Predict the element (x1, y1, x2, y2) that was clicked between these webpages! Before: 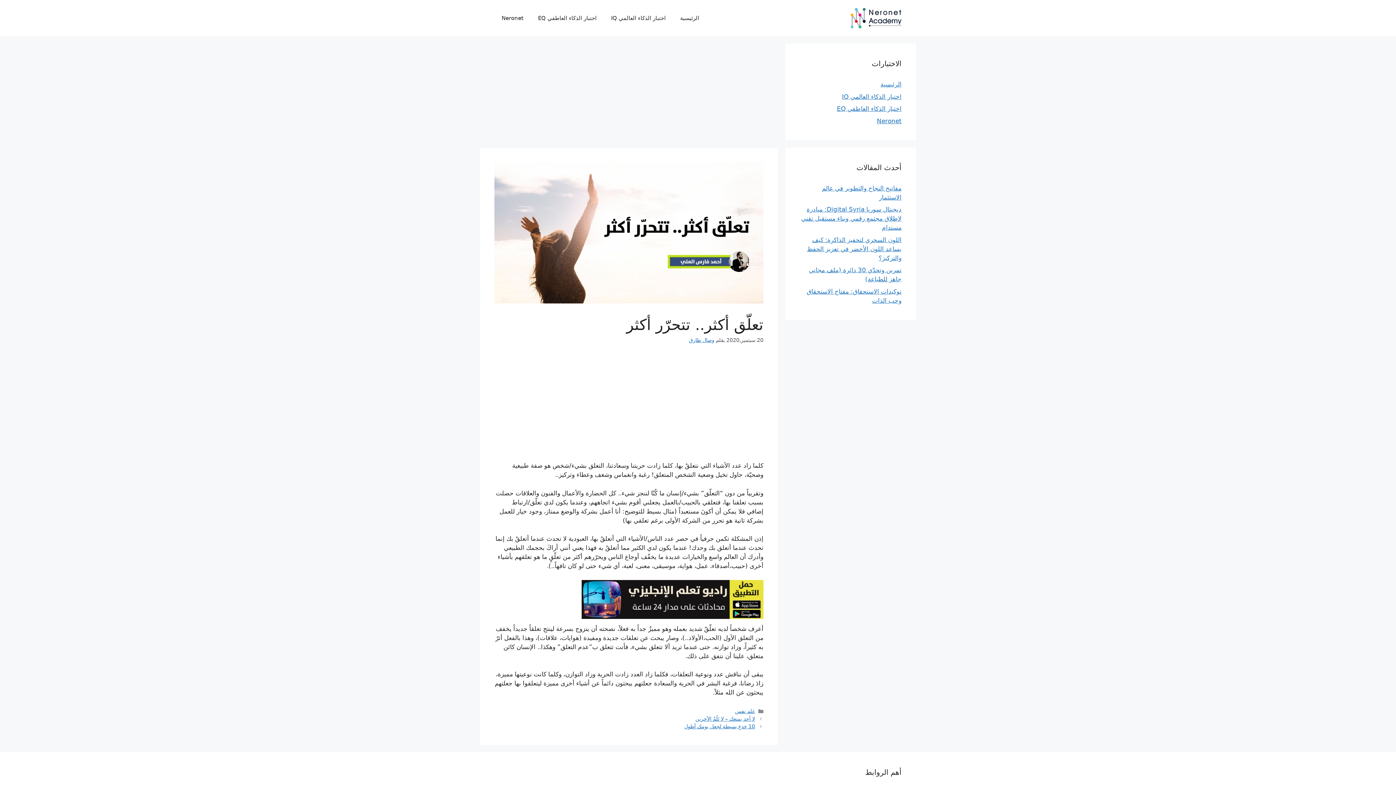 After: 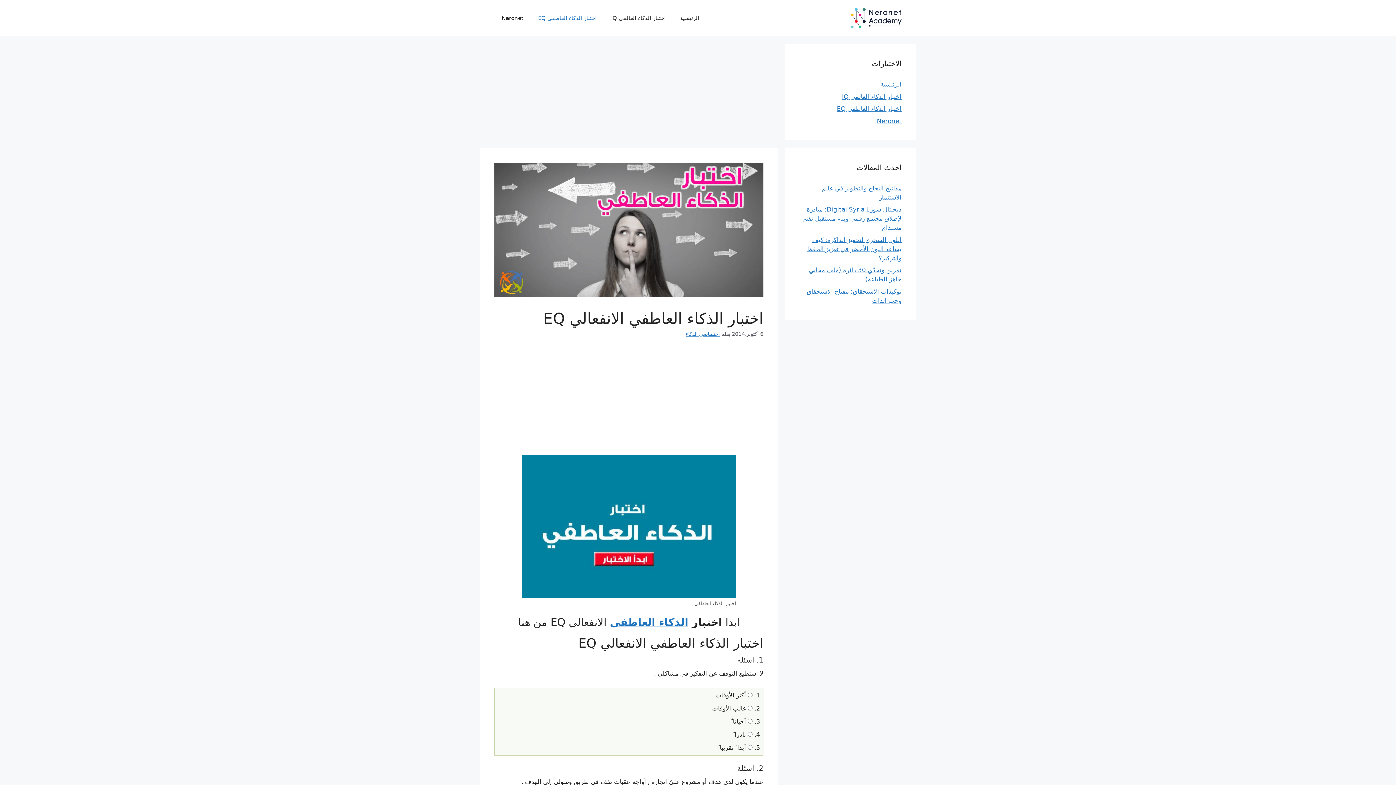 Action: label: اختبار الذكاء العاطفي EQ bbox: (530, 7, 604, 29)